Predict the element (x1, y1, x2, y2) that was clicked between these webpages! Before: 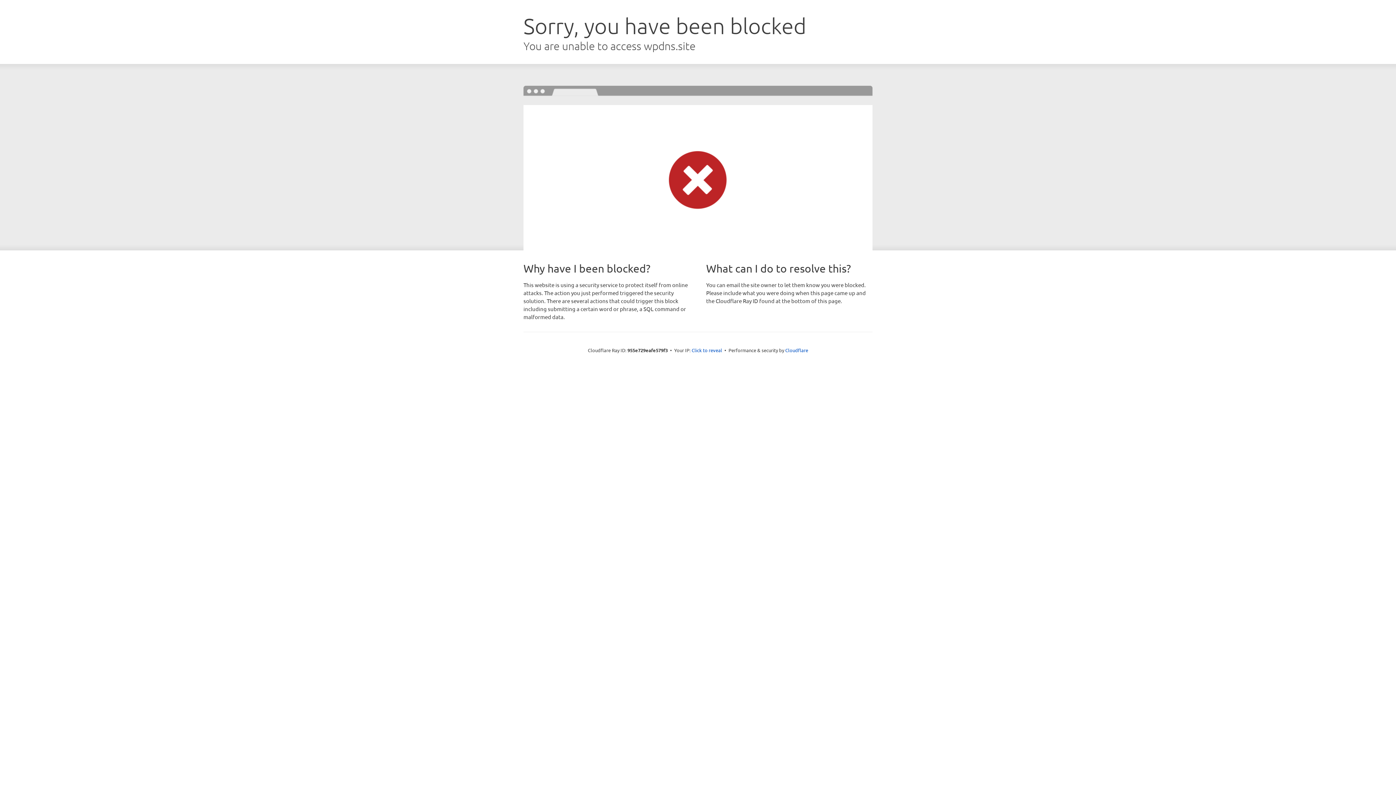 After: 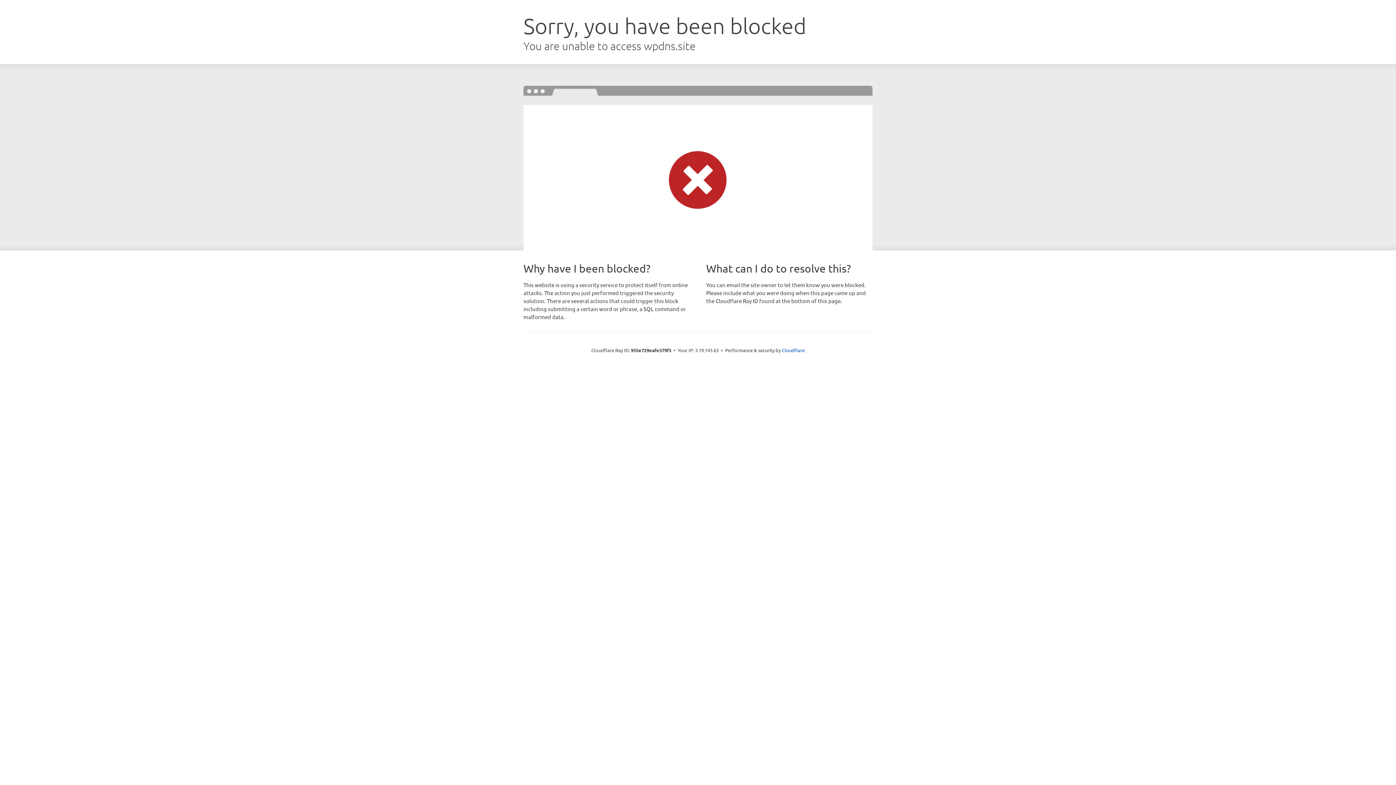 Action: bbox: (691, 346, 722, 353) label: Click to reveal